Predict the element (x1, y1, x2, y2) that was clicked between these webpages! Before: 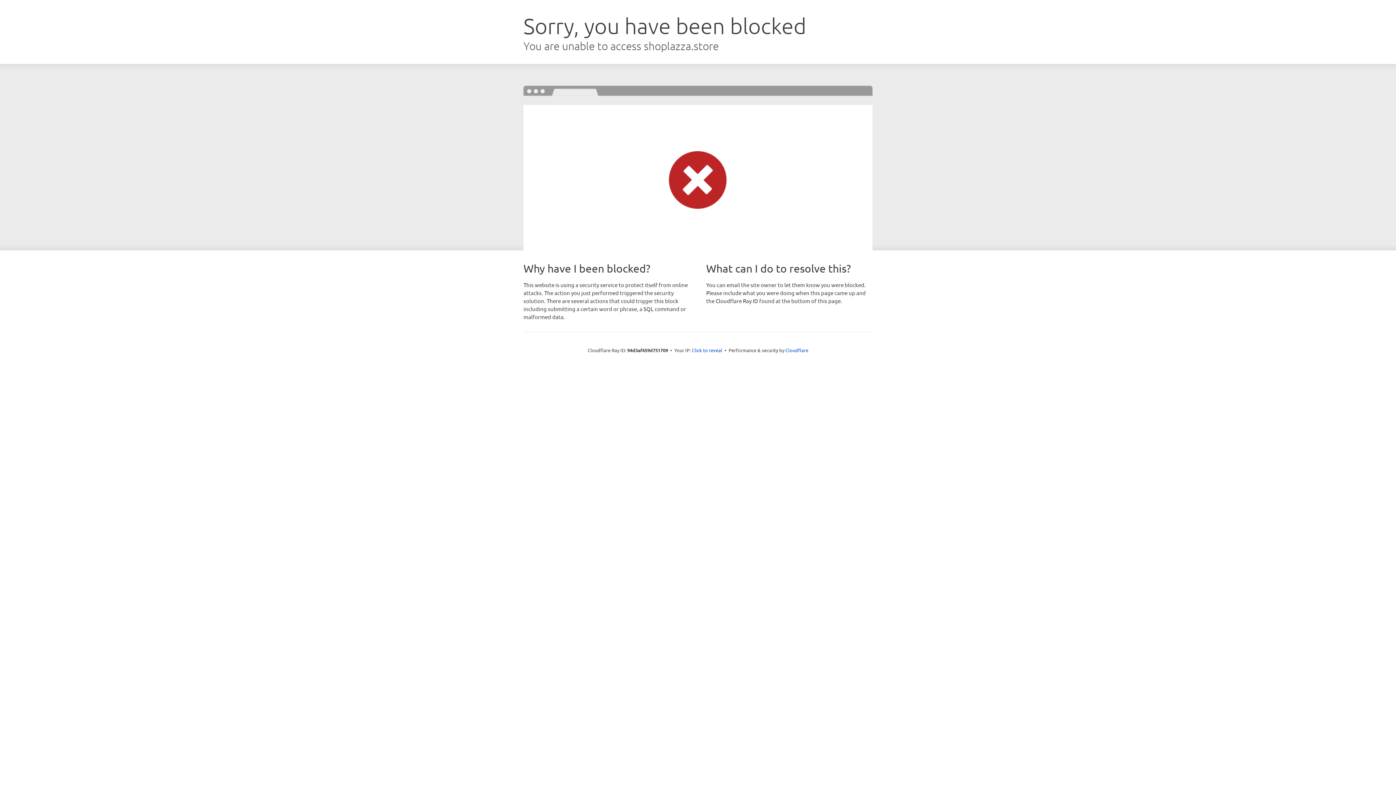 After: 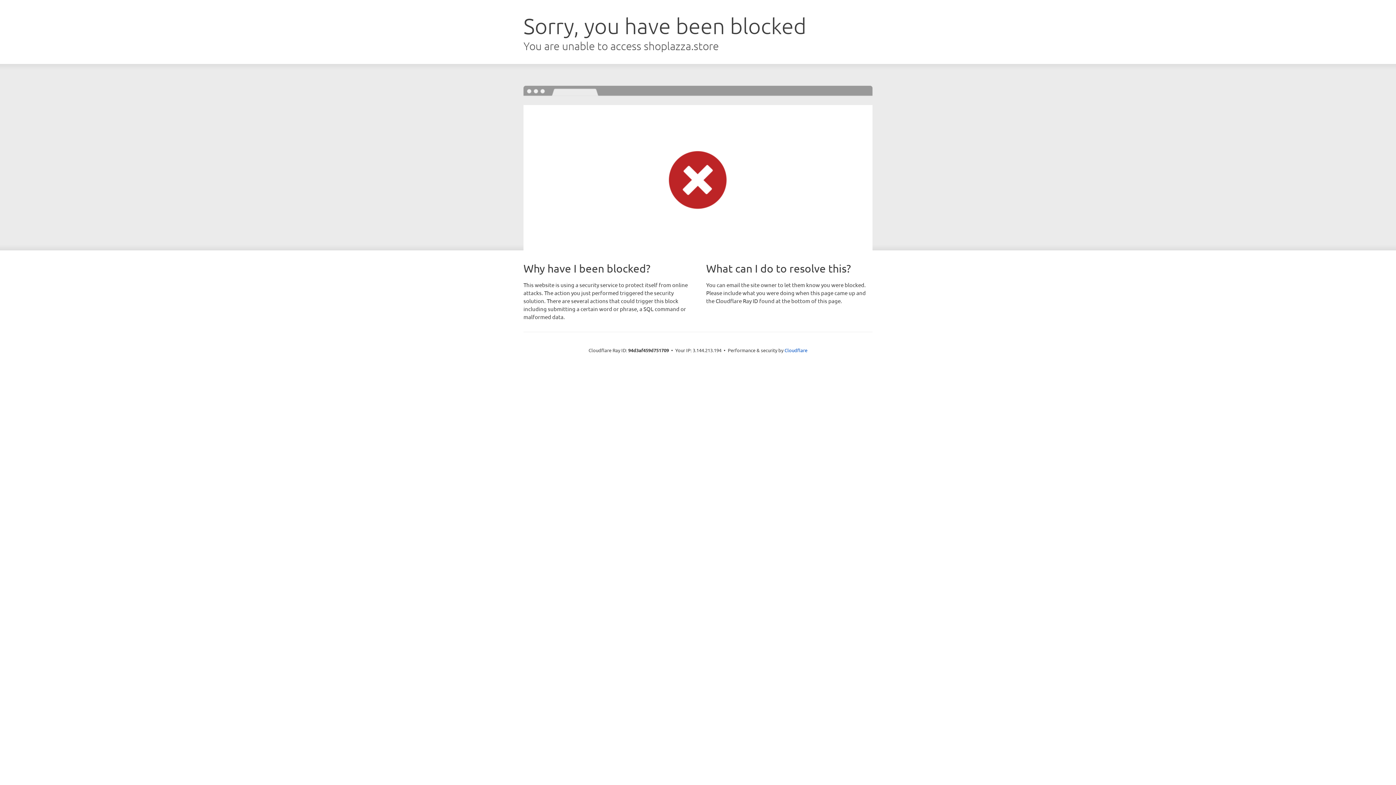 Action: label: Click to reveal bbox: (692, 346, 722, 353)